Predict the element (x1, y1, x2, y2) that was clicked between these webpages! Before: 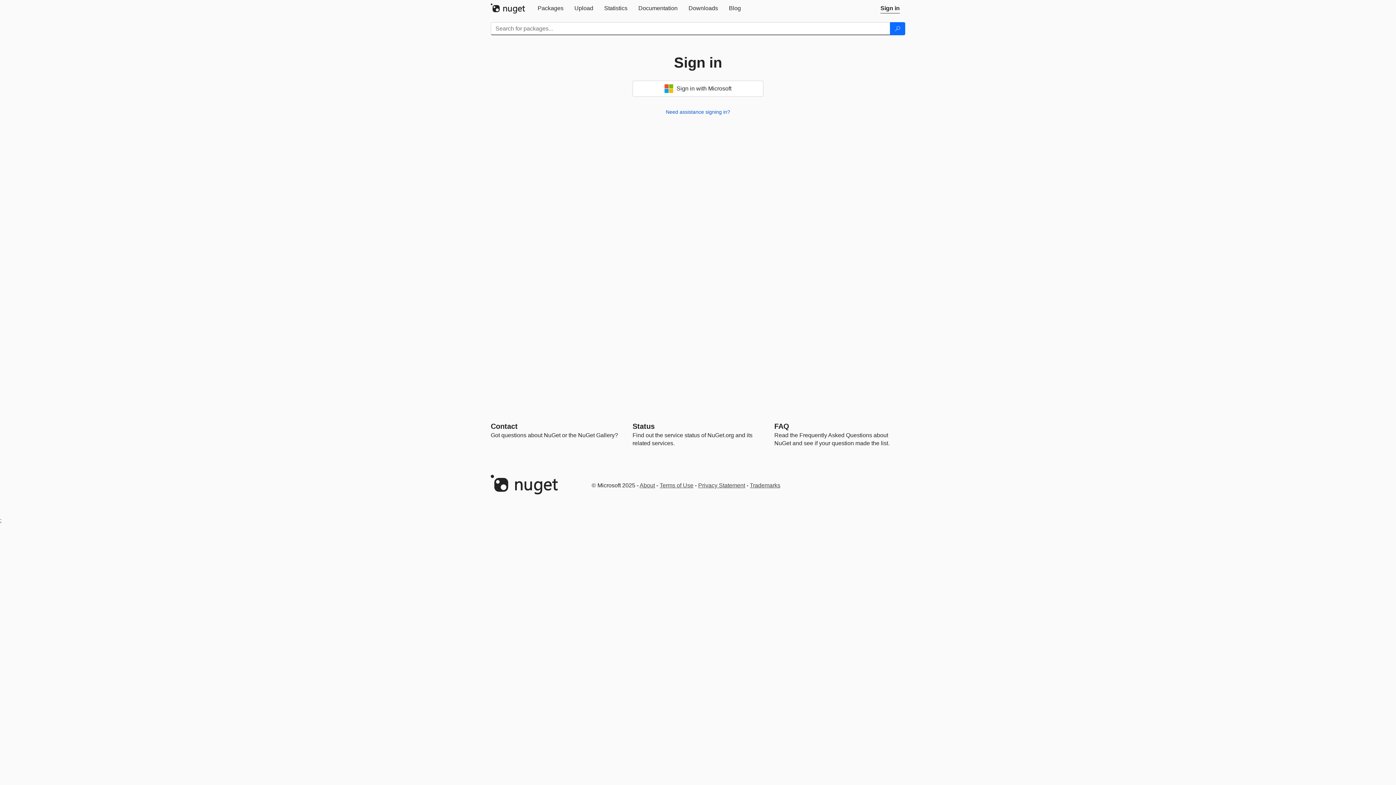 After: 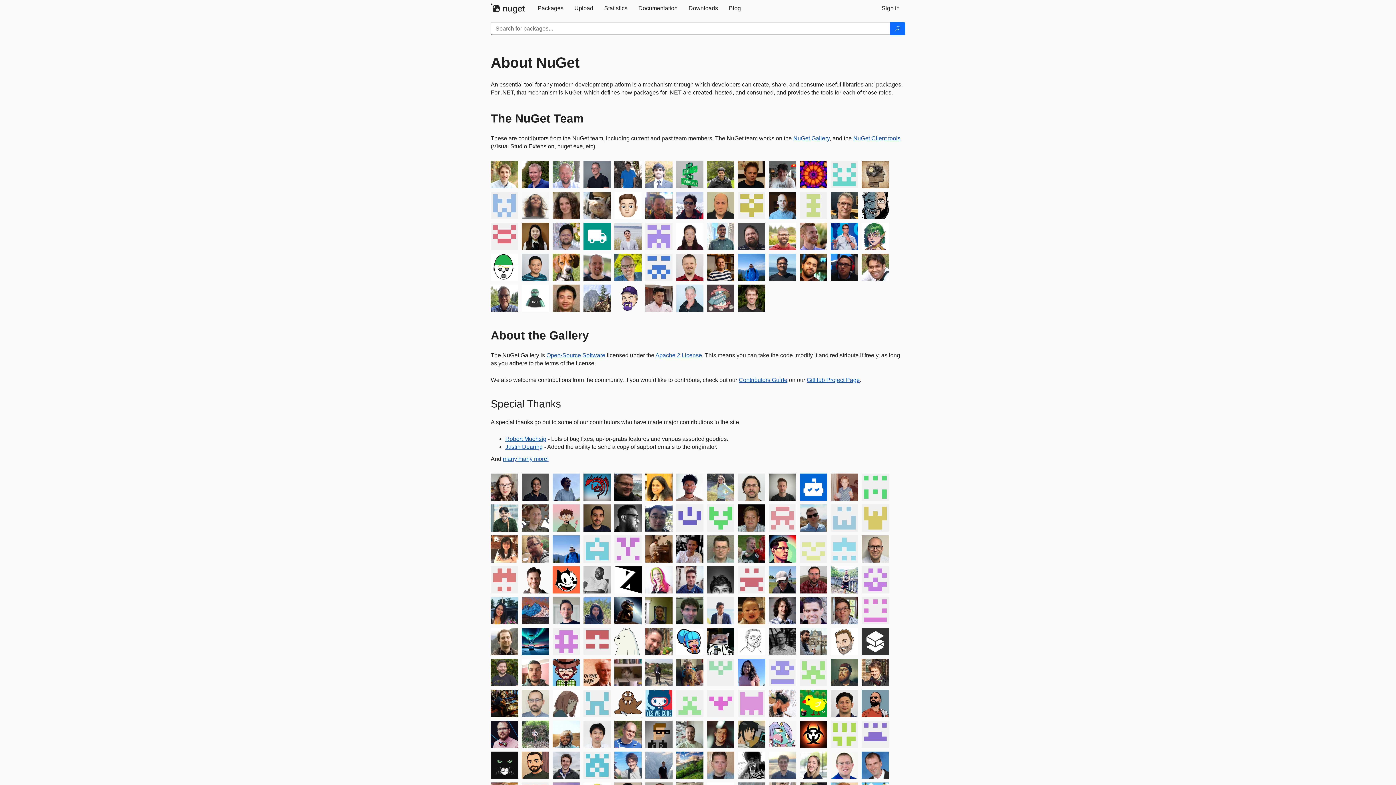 Action: bbox: (639, 482, 655, 488) label: About